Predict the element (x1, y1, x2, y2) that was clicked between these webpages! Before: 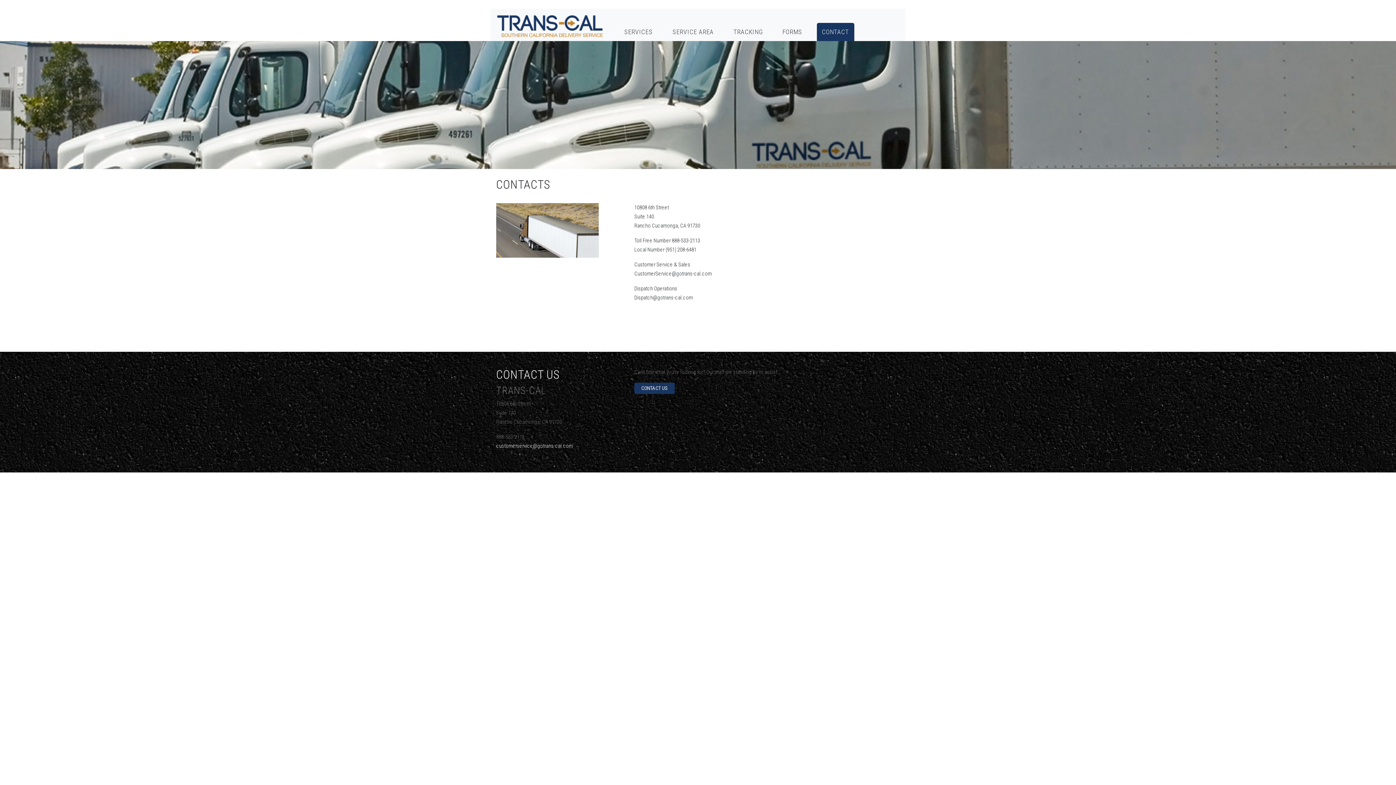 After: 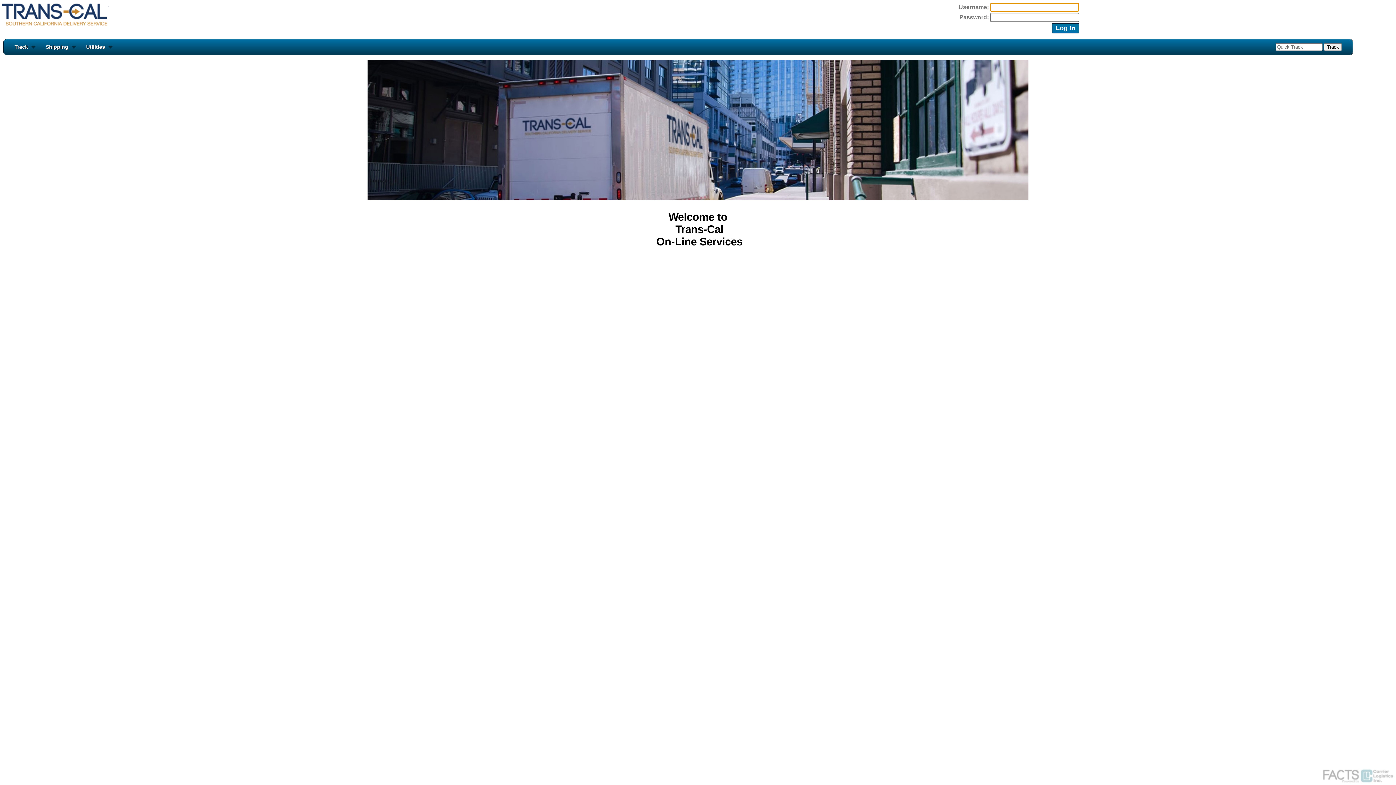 Action: label: TRACKING bbox: (728, 22, 768, 41)